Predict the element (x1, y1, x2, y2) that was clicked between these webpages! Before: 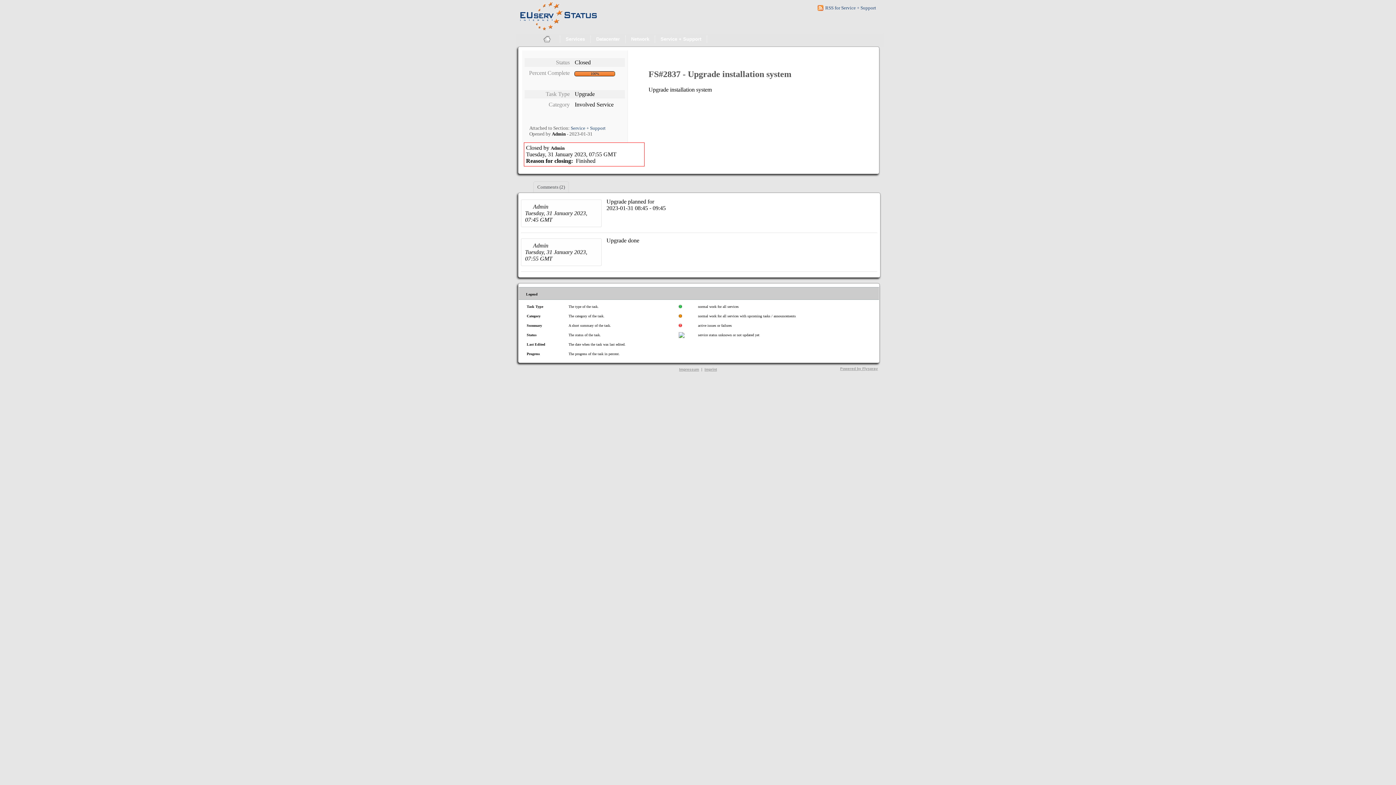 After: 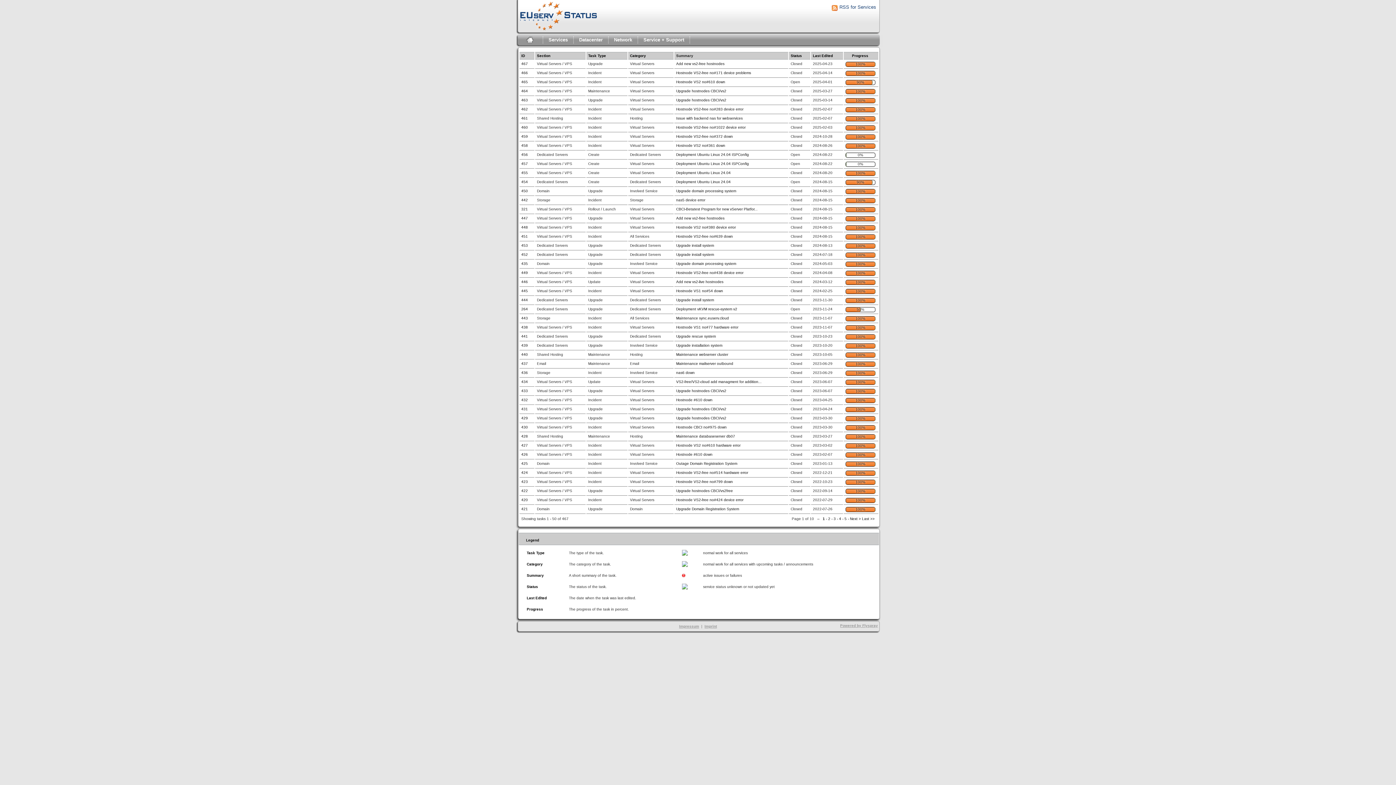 Action: label: Services bbox: (560, 33, 590, 44)